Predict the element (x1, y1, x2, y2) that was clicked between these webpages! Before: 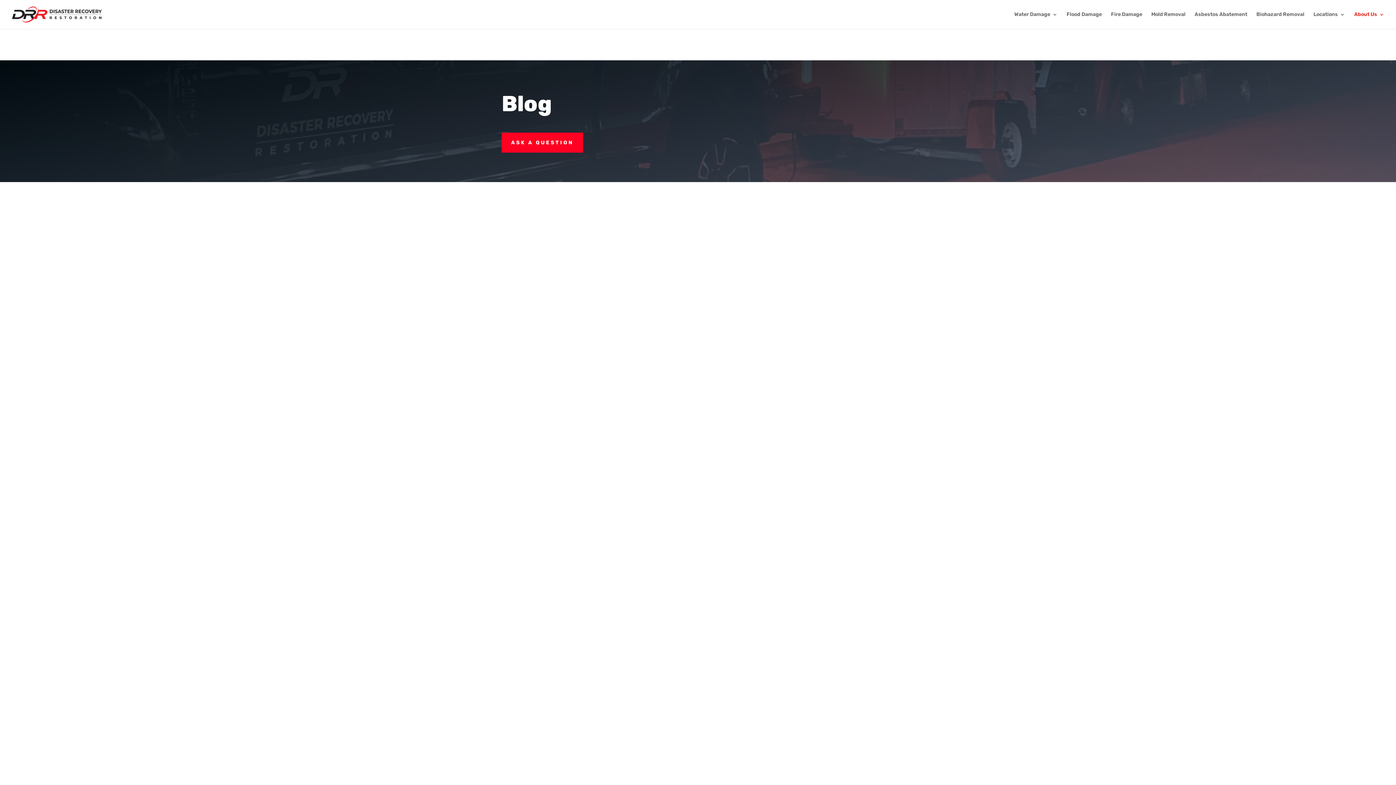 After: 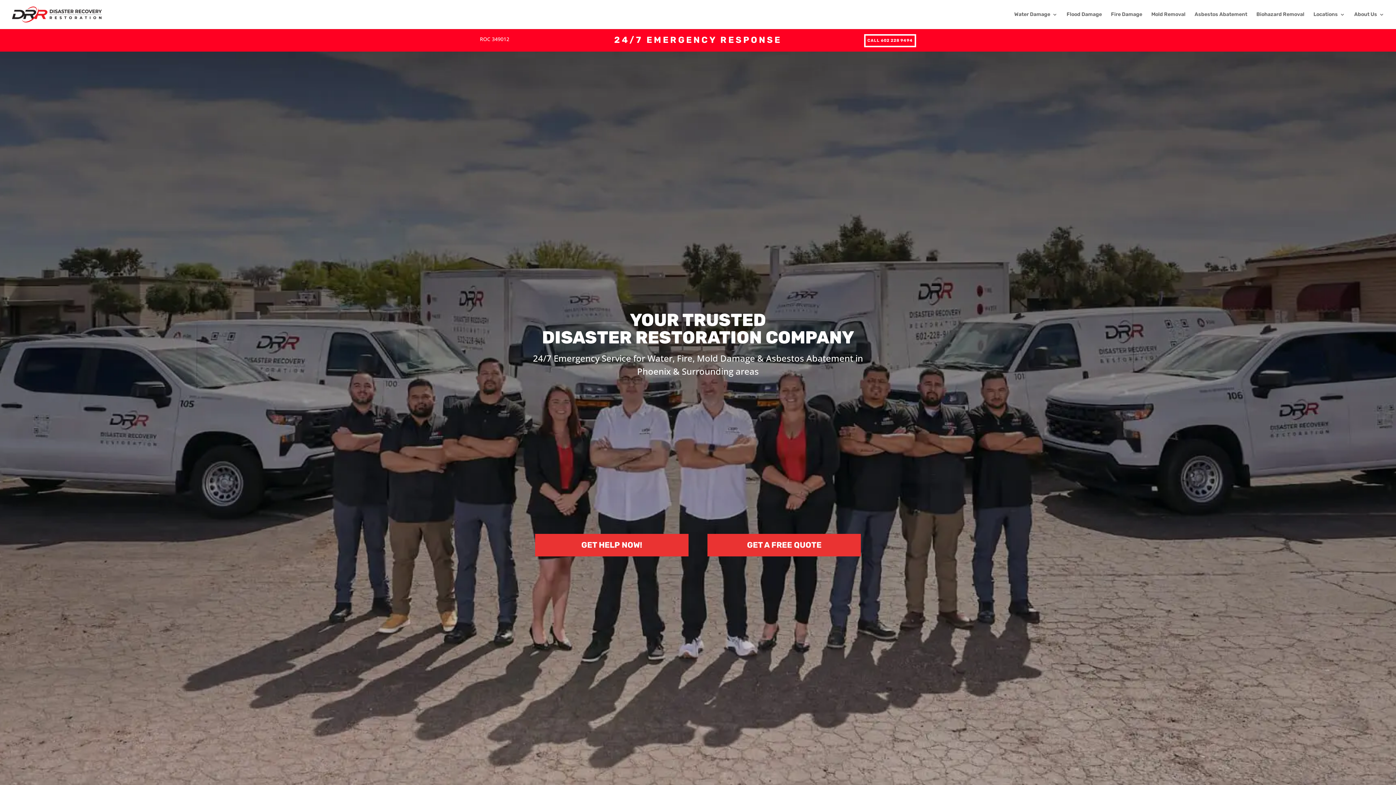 Action: bbox: (12, 11, 101, 17)